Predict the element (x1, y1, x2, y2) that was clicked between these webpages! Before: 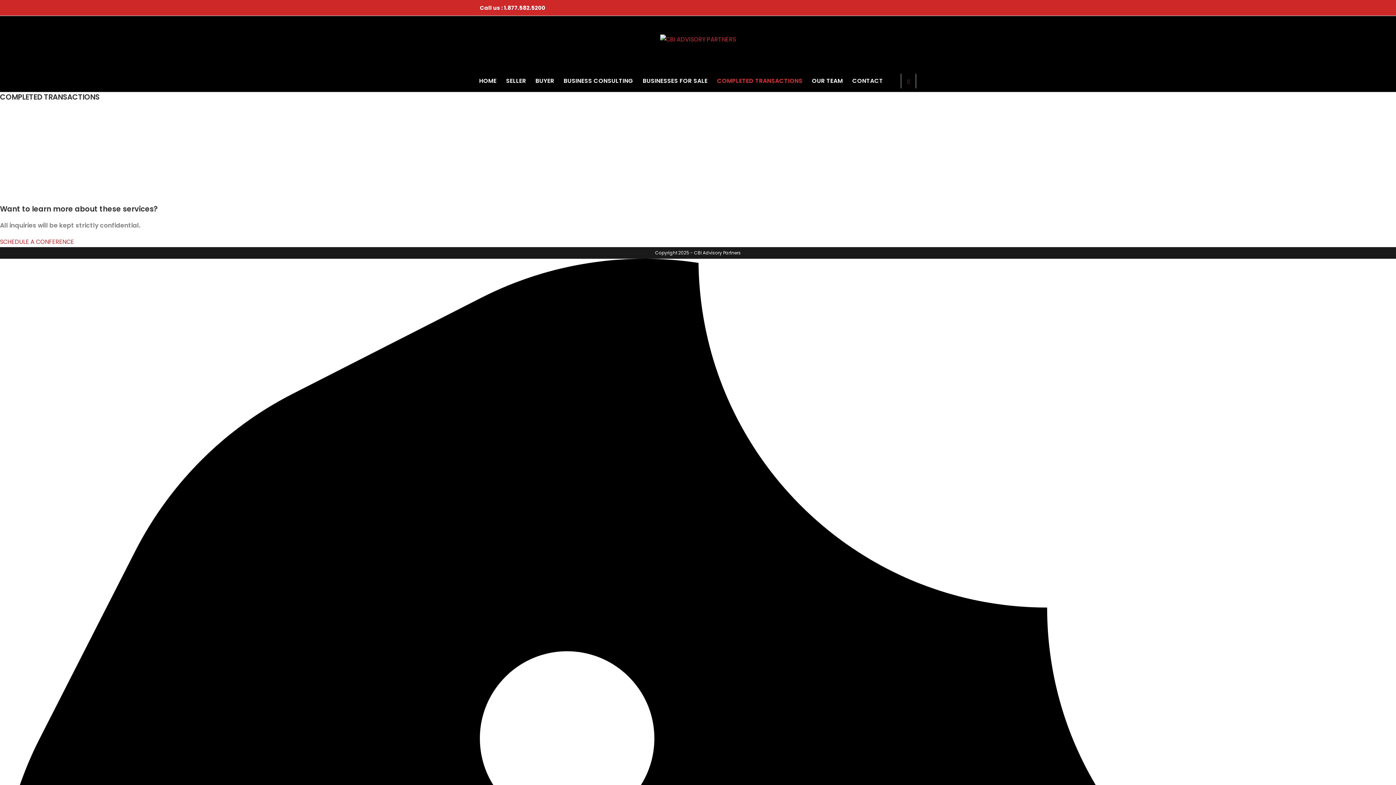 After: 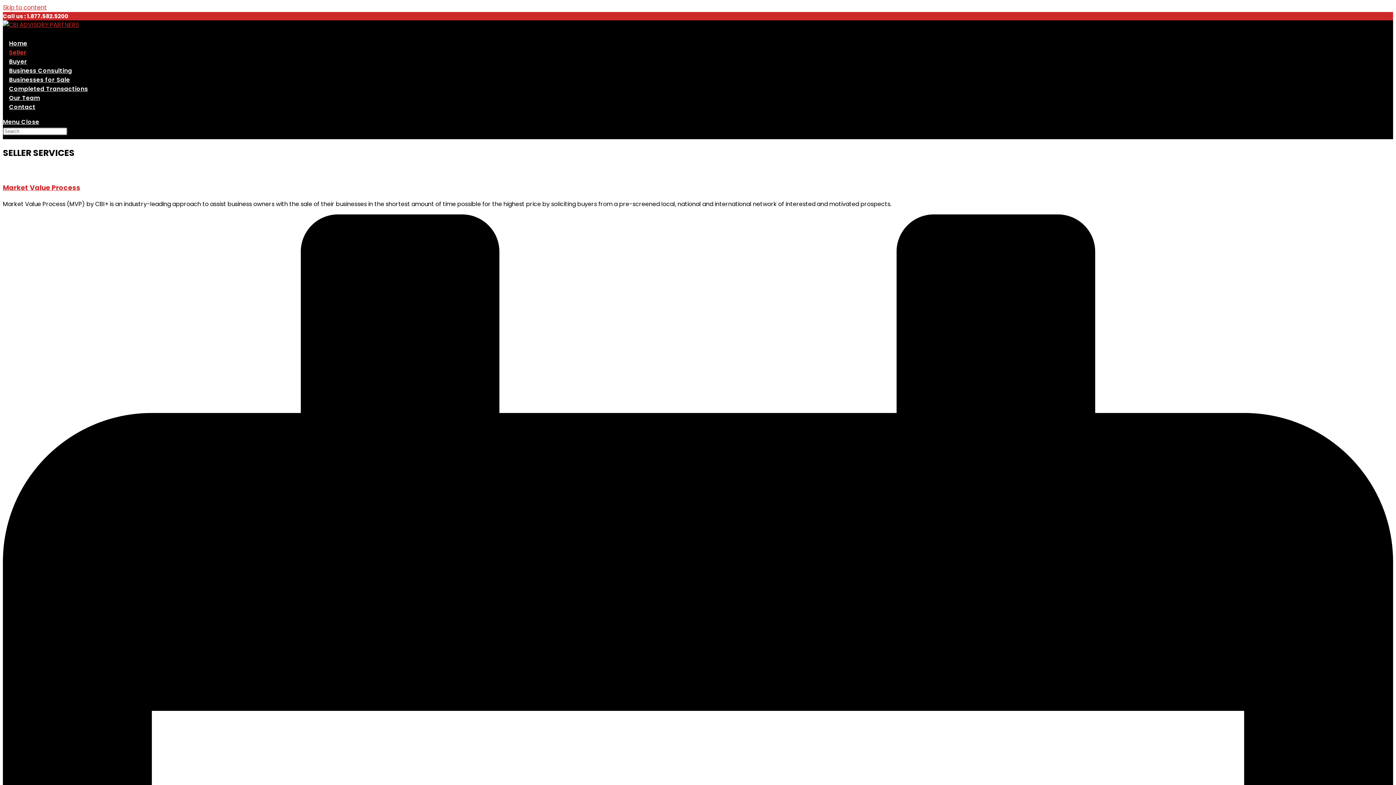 Action: label: SELLER bbox: (502, 73, 529, 88)